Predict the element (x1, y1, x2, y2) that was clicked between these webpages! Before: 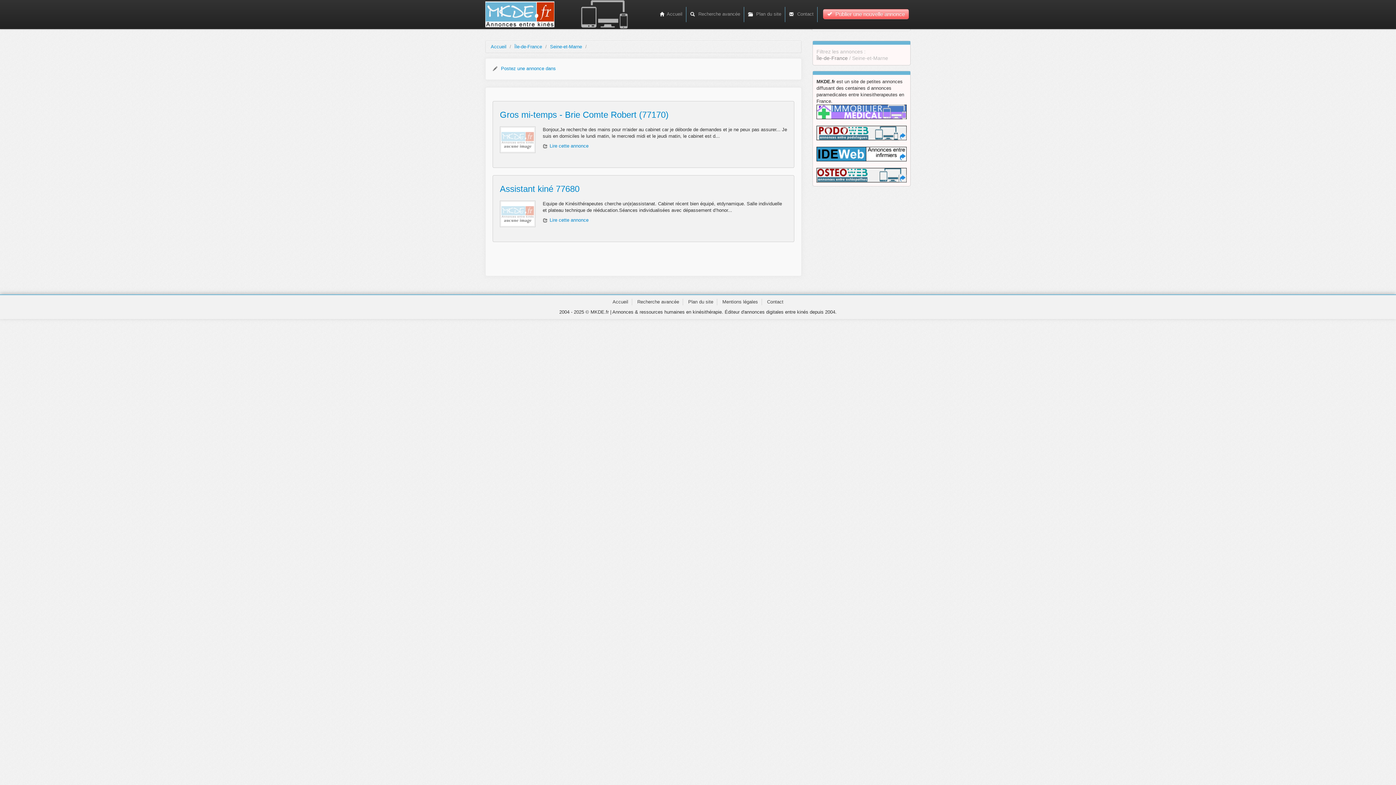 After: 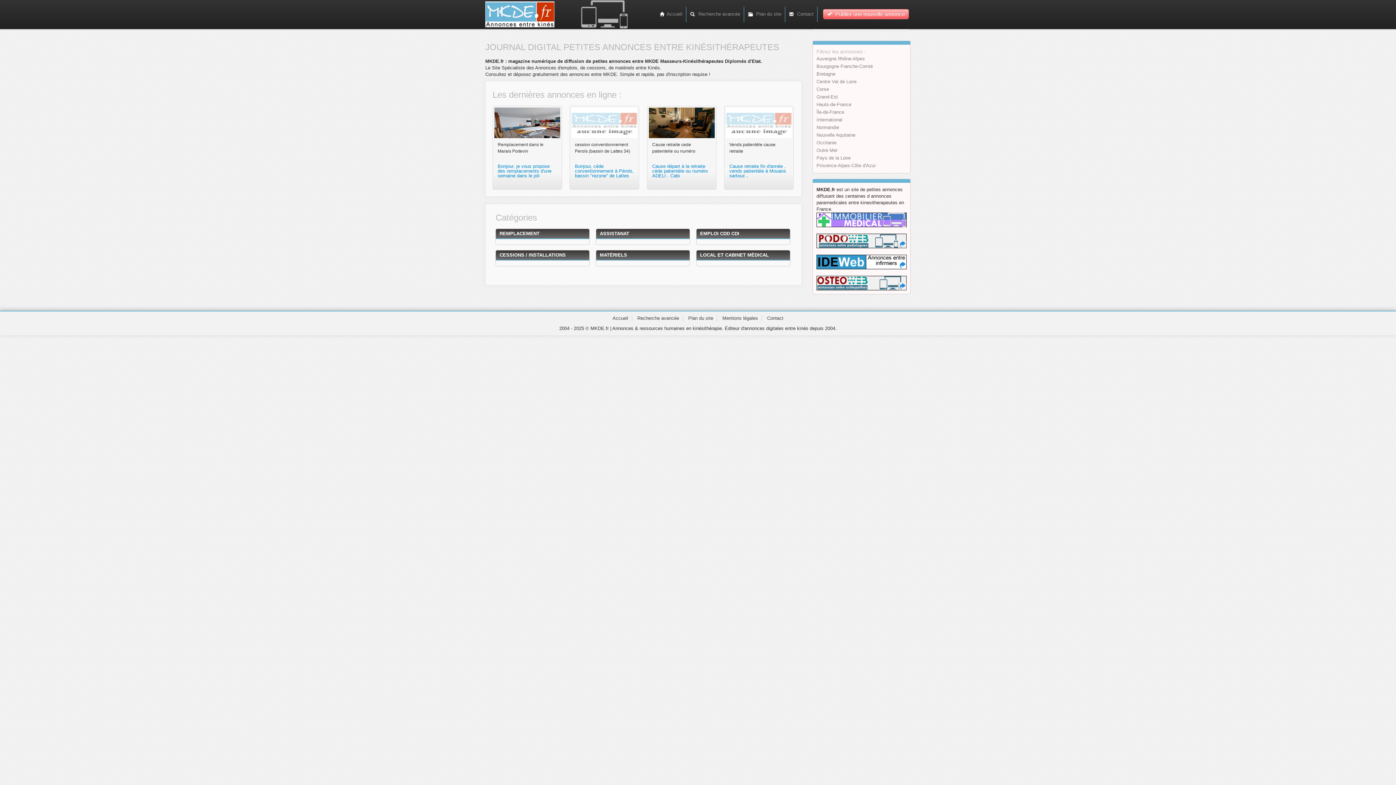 Action: bbox: (485, 11, 638, 16)